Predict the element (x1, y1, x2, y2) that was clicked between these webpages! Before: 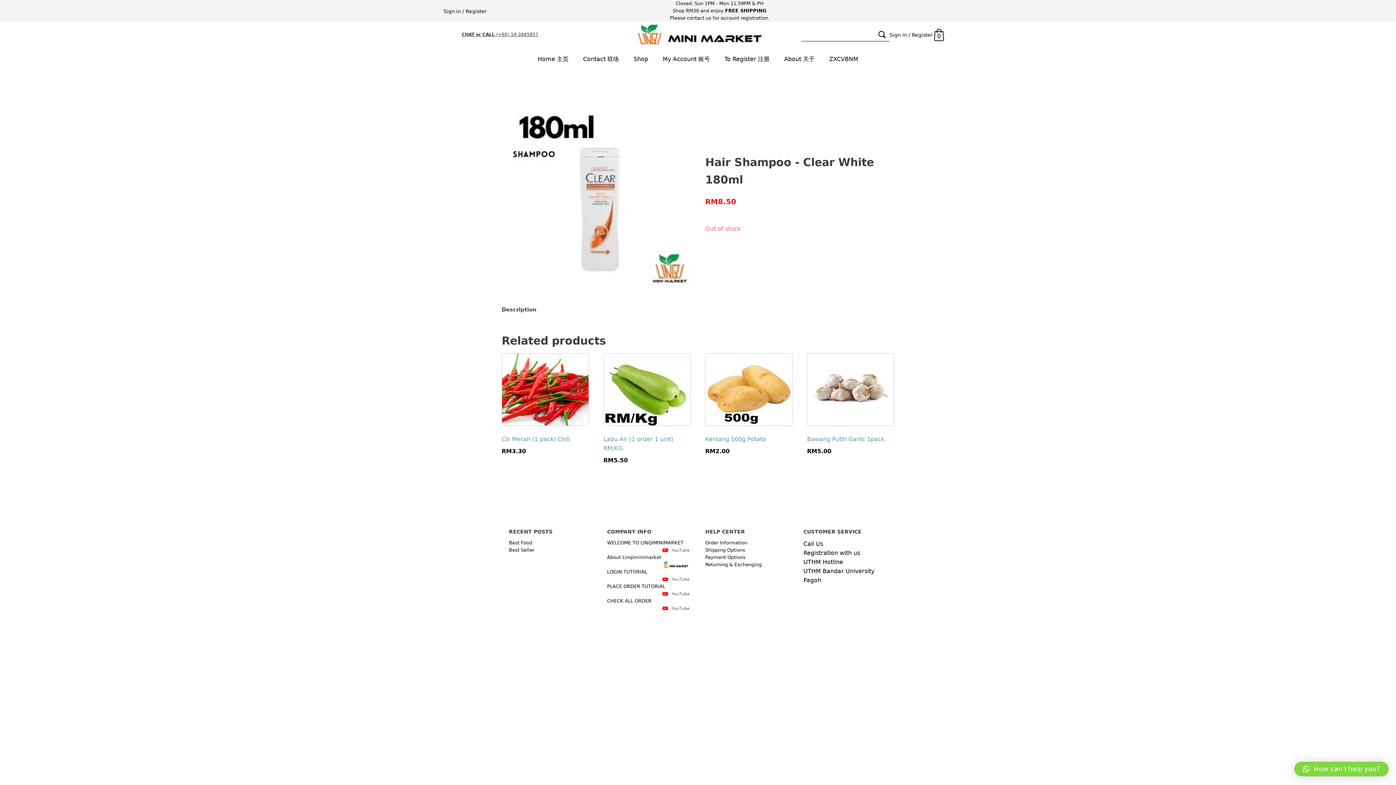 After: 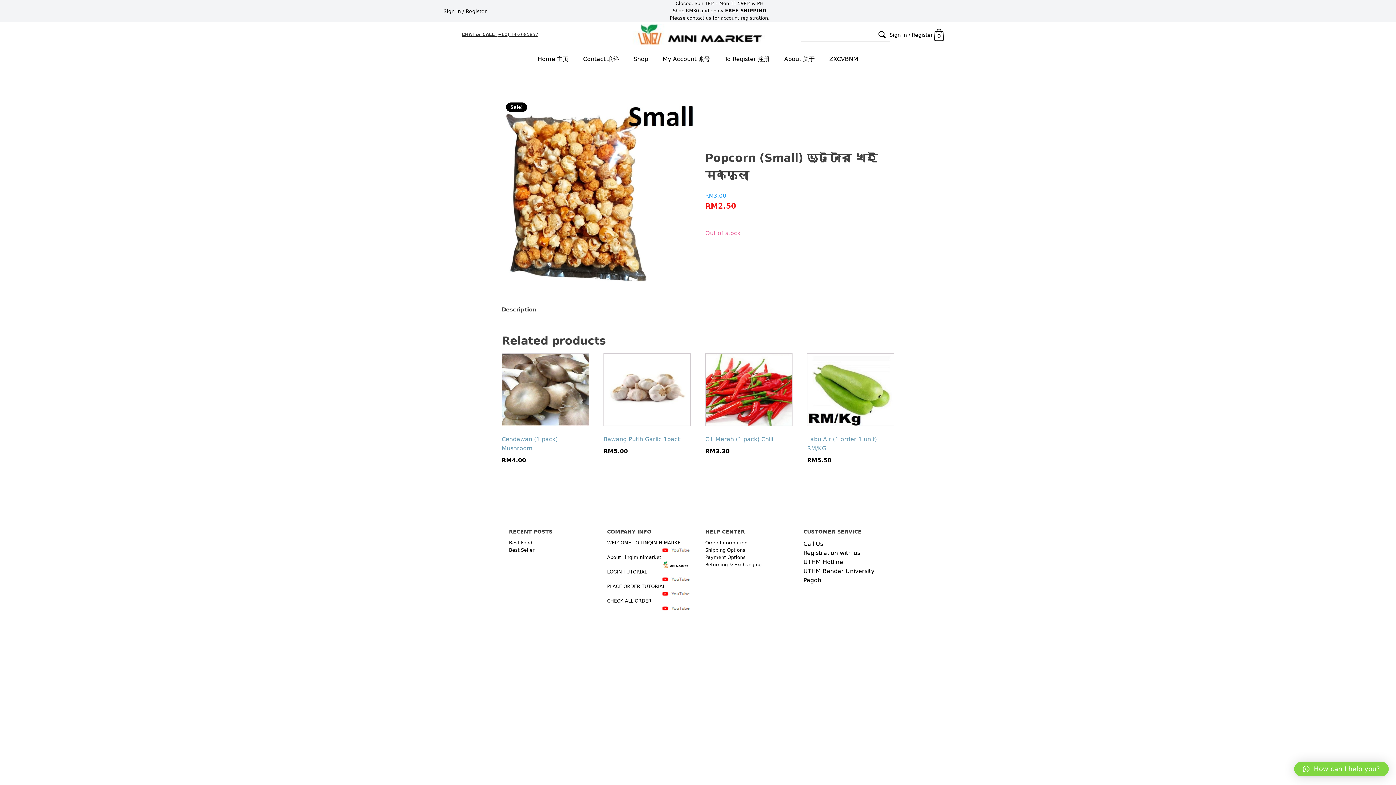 Action: label: Best Food bbox: (509, 539, 532, 546)